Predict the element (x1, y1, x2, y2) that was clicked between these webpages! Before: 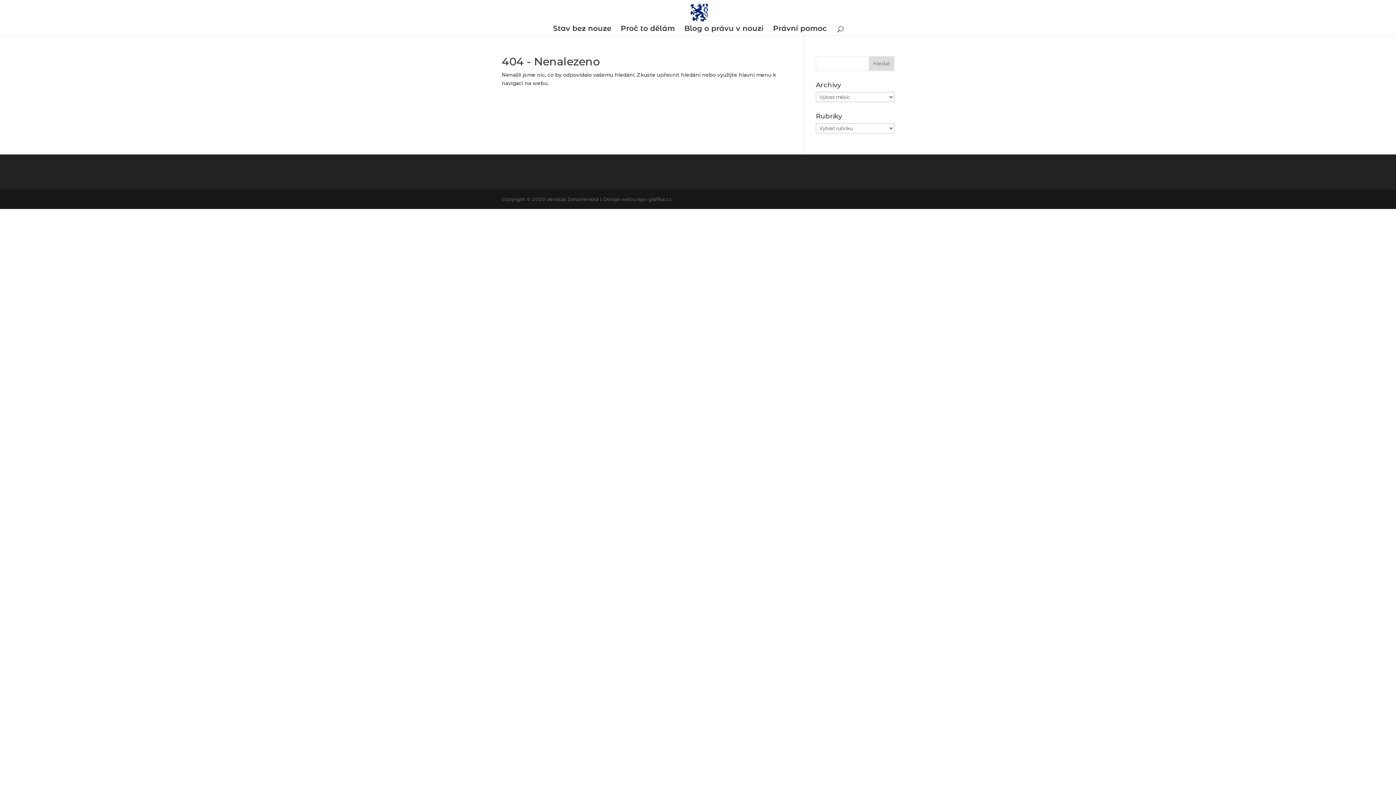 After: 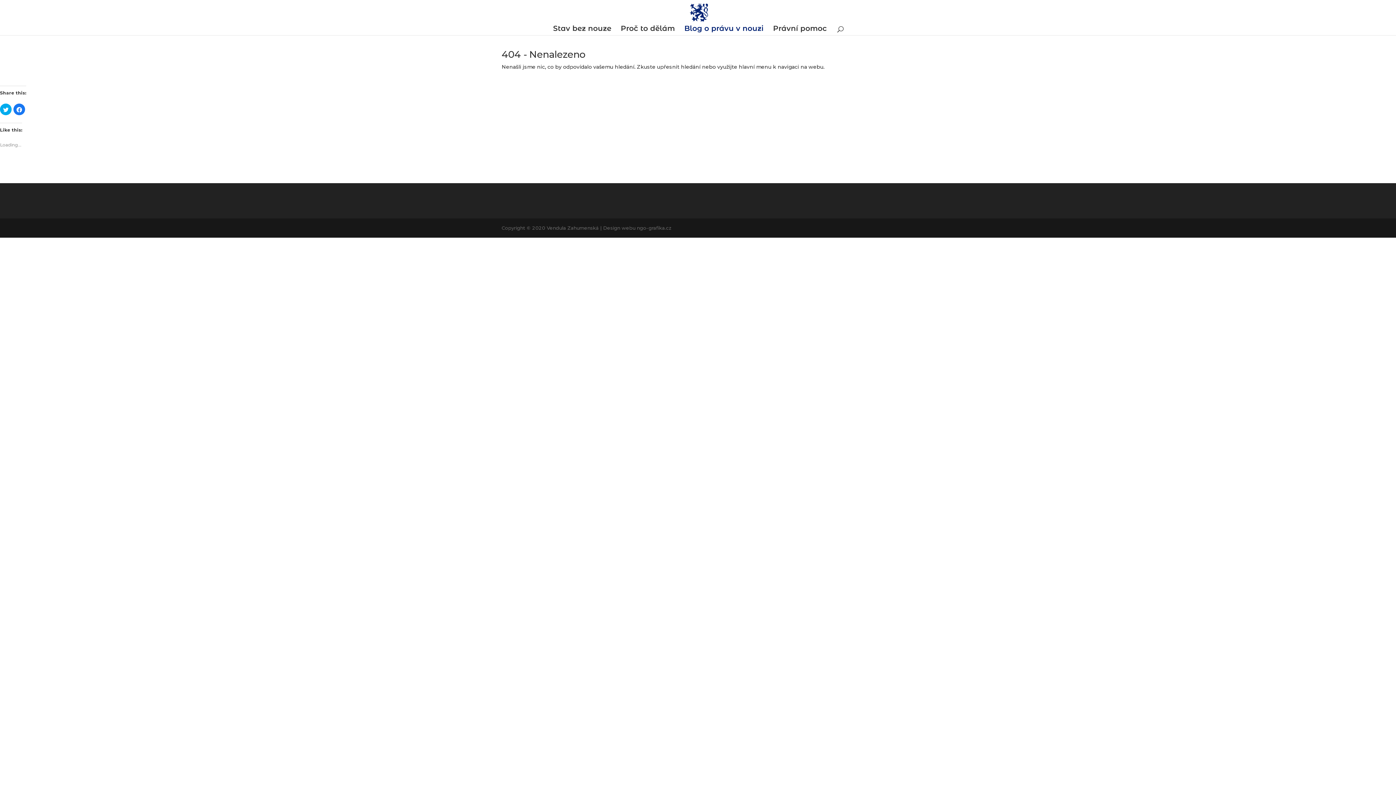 Action: bbox: (684, 25, 763, 35) label: Blog o právu v nouzi